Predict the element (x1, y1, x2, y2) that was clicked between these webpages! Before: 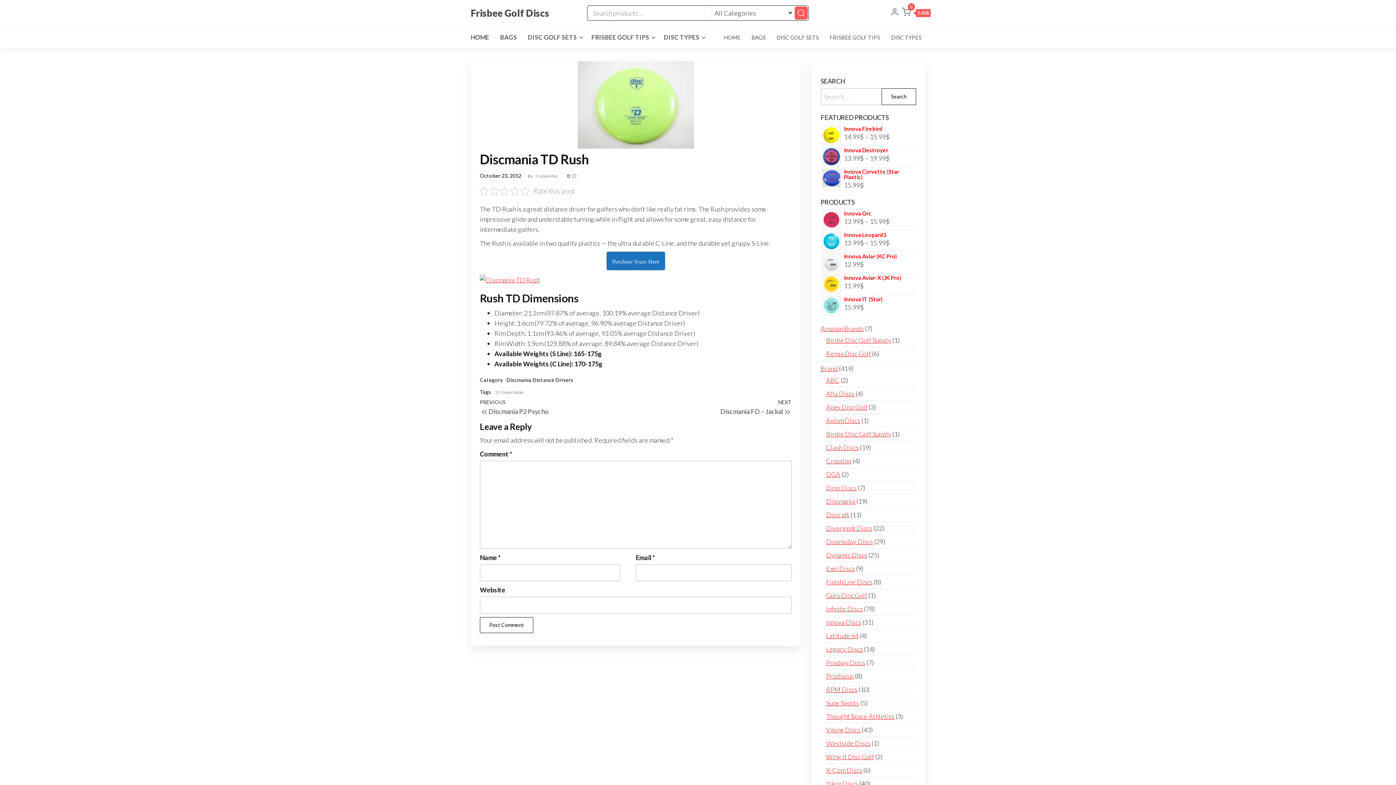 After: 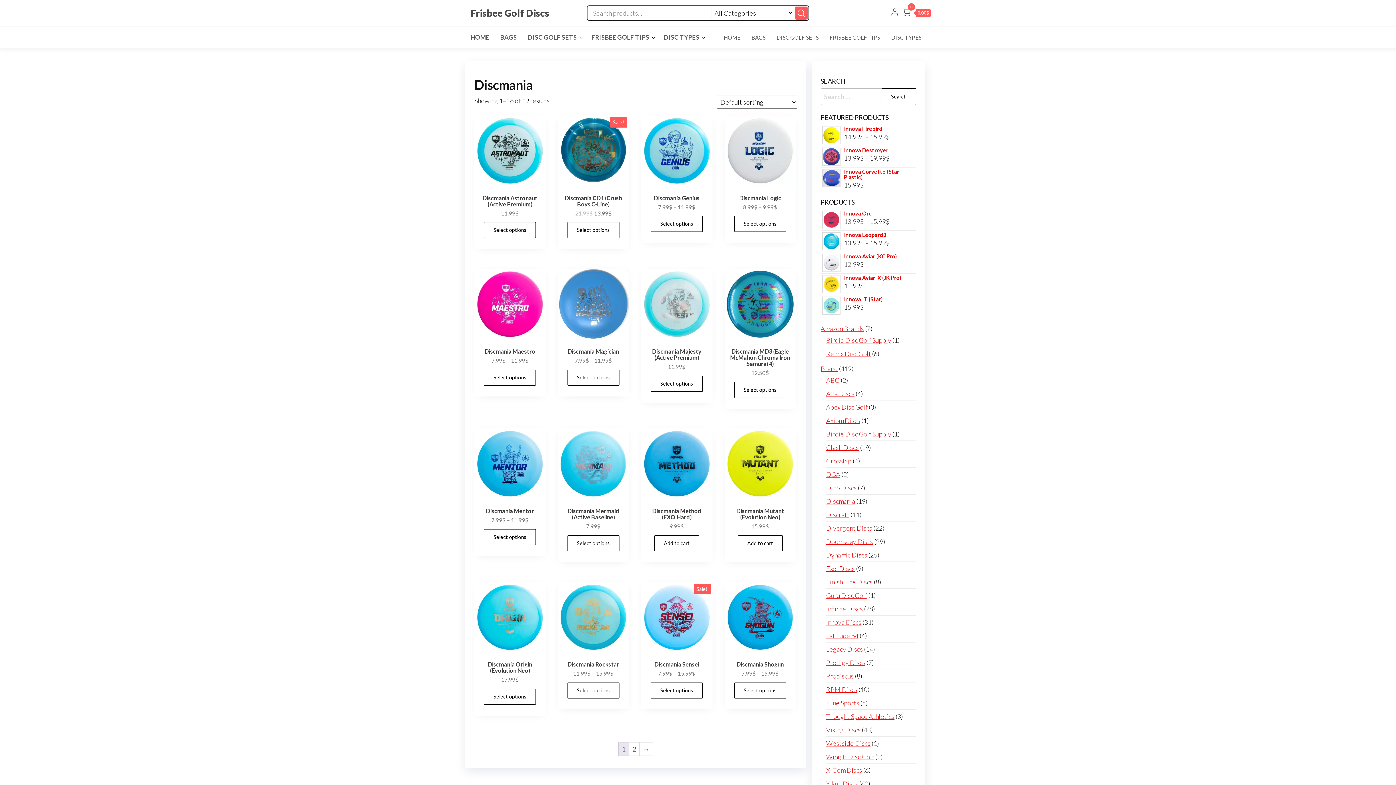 Action: label: Discmania bbox: (826, 497, 855, 505)